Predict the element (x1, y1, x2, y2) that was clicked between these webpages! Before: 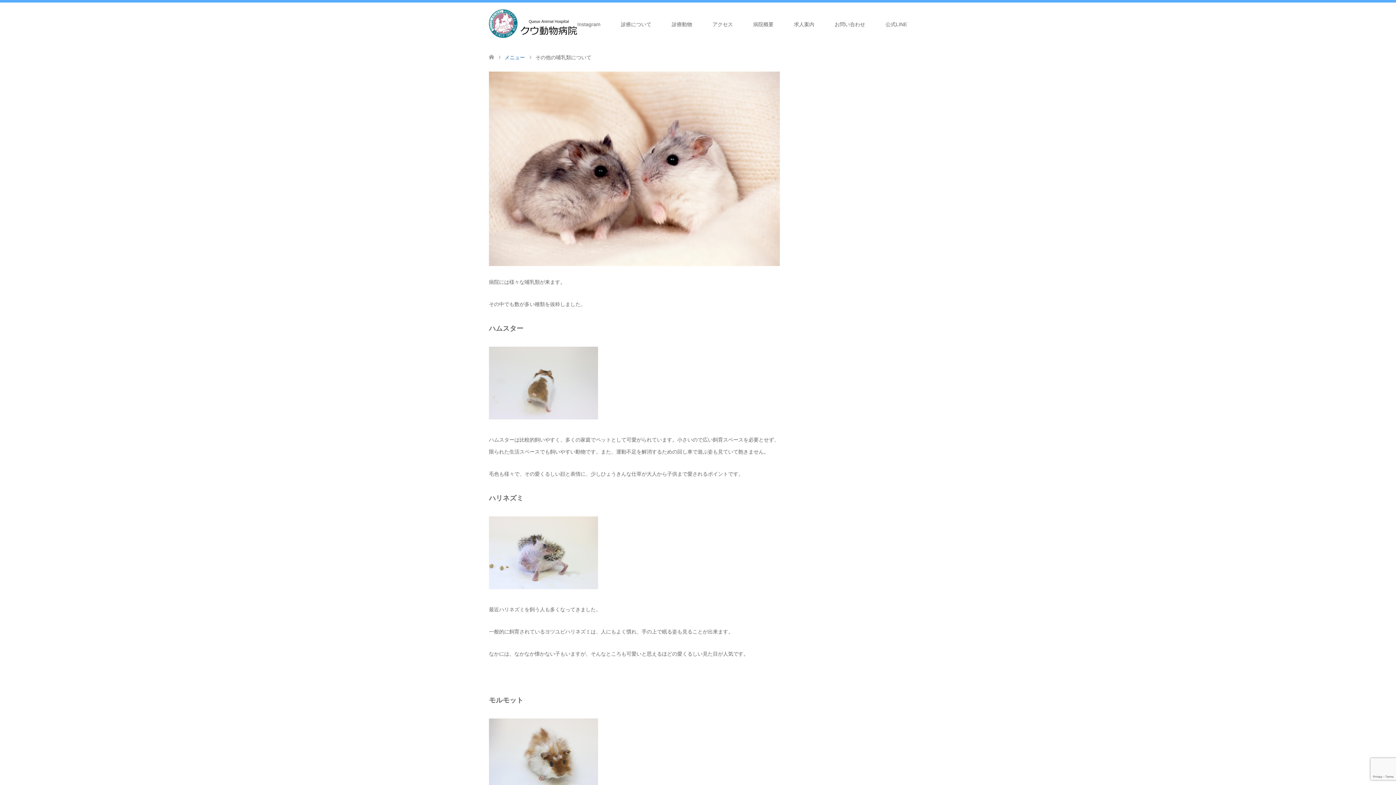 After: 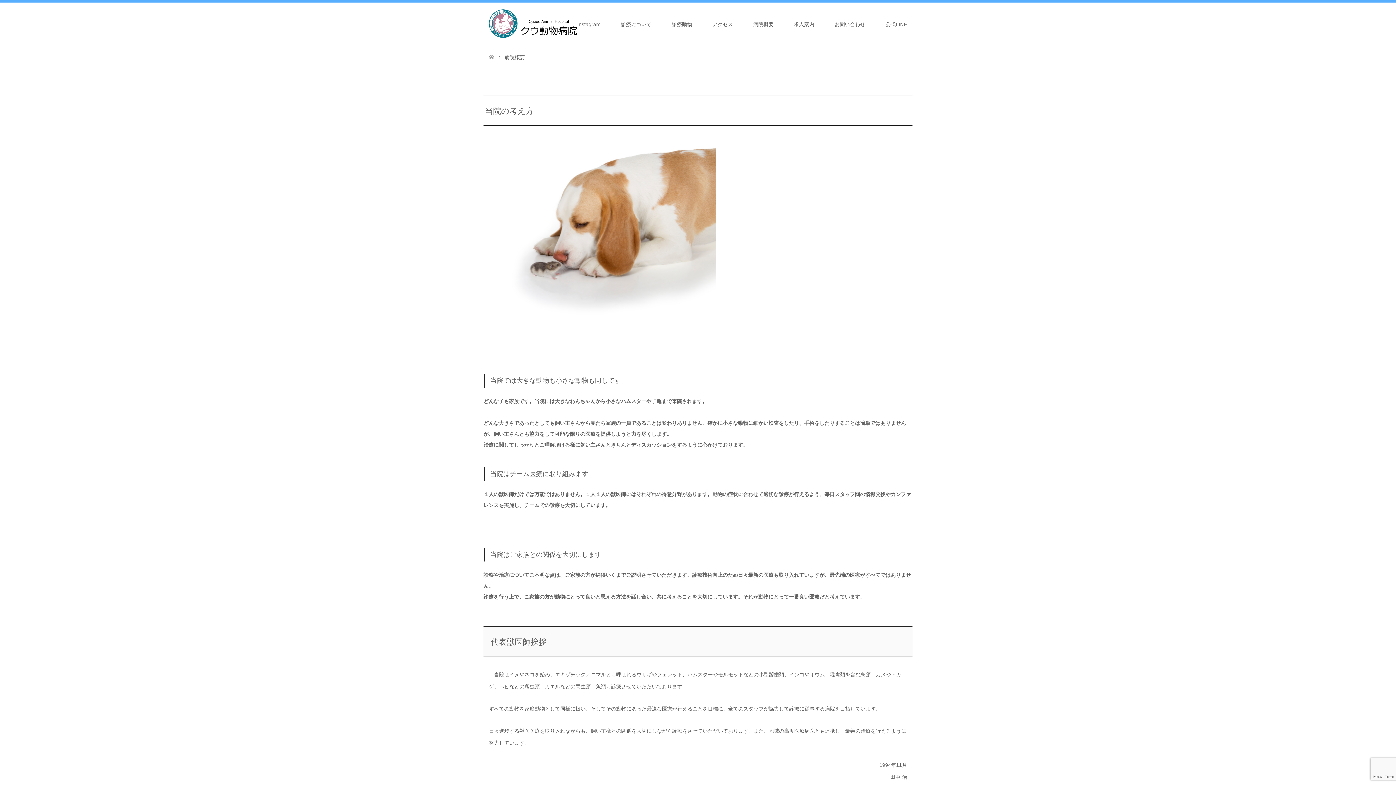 Action: label: 病院概要 bbox: (743, 2, 784, 46)